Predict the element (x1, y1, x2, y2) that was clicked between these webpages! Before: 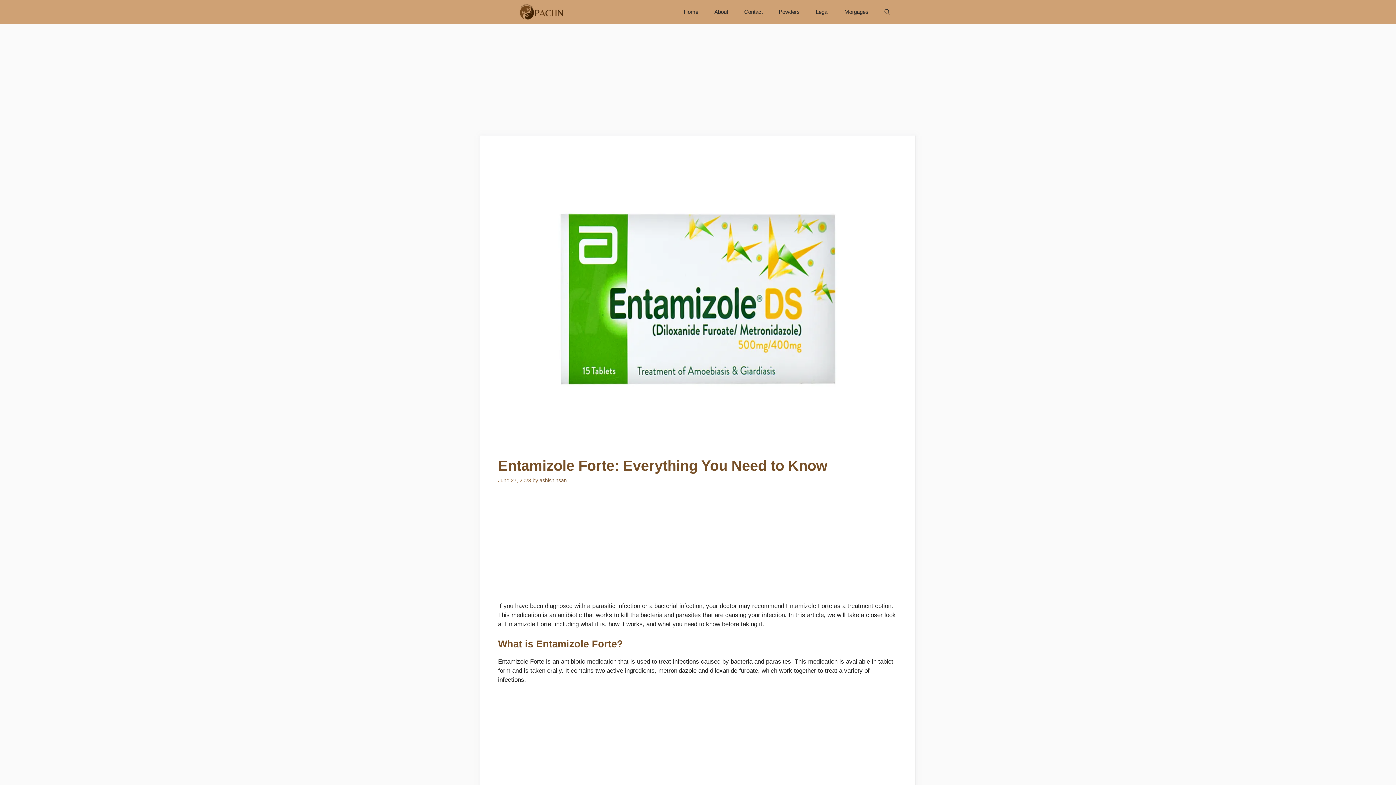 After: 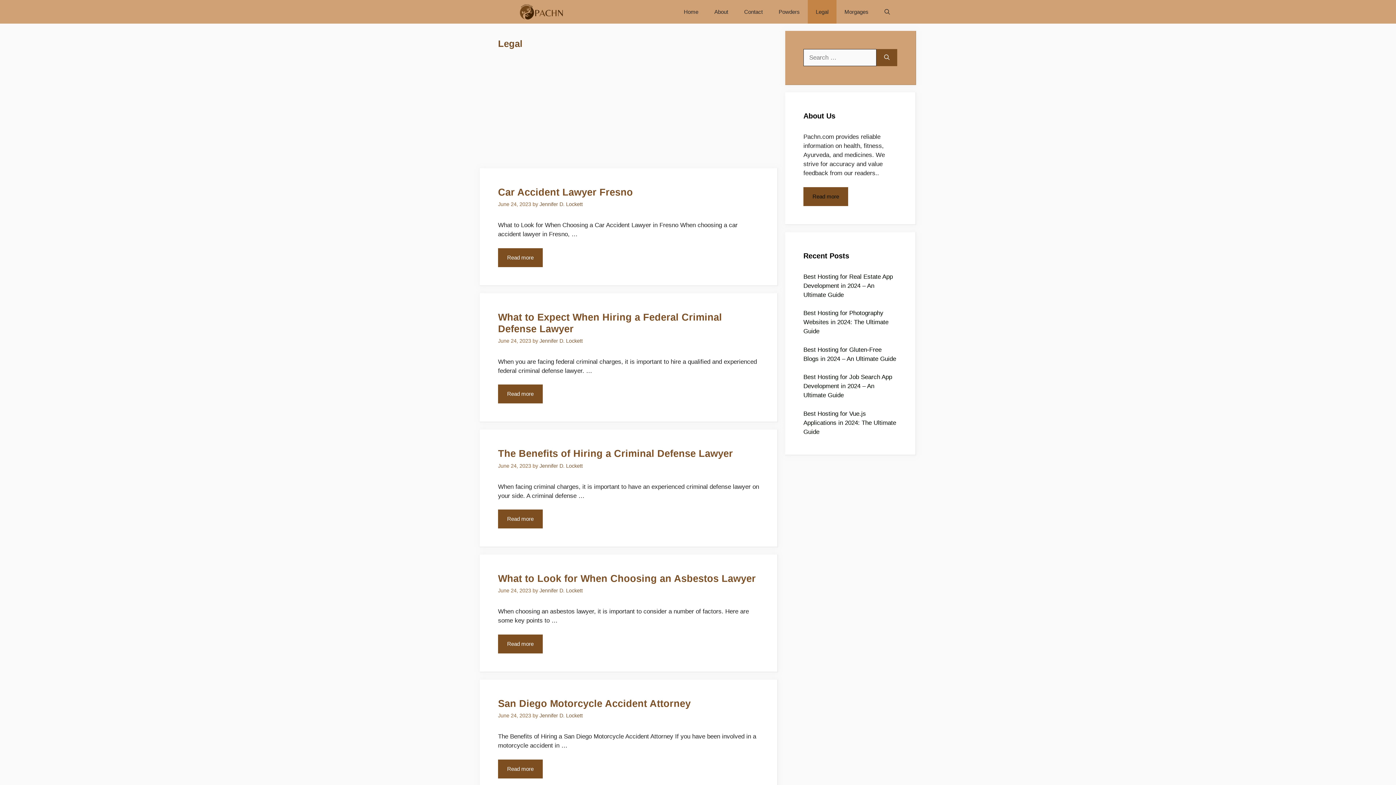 Action: bbox: (808, 0, 836, 23) label: Legal